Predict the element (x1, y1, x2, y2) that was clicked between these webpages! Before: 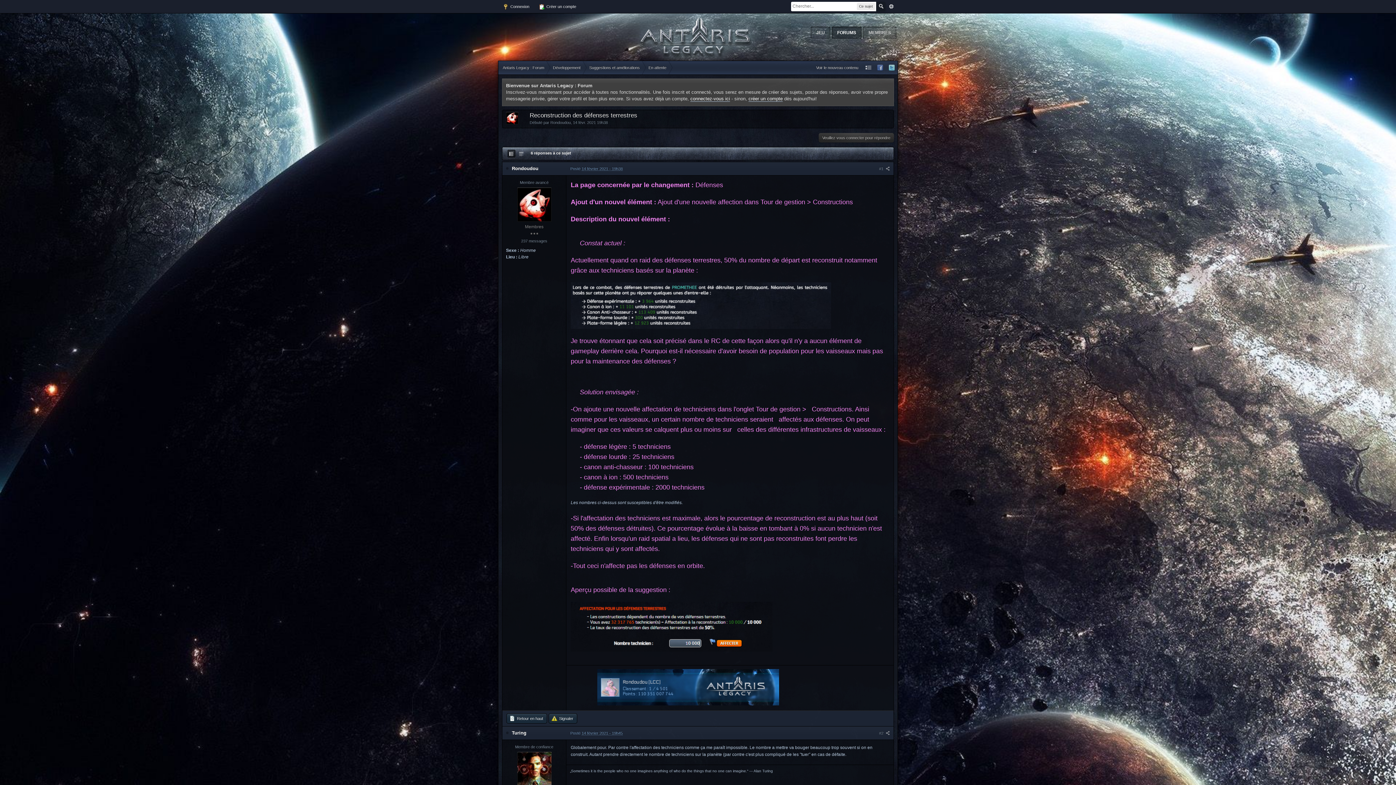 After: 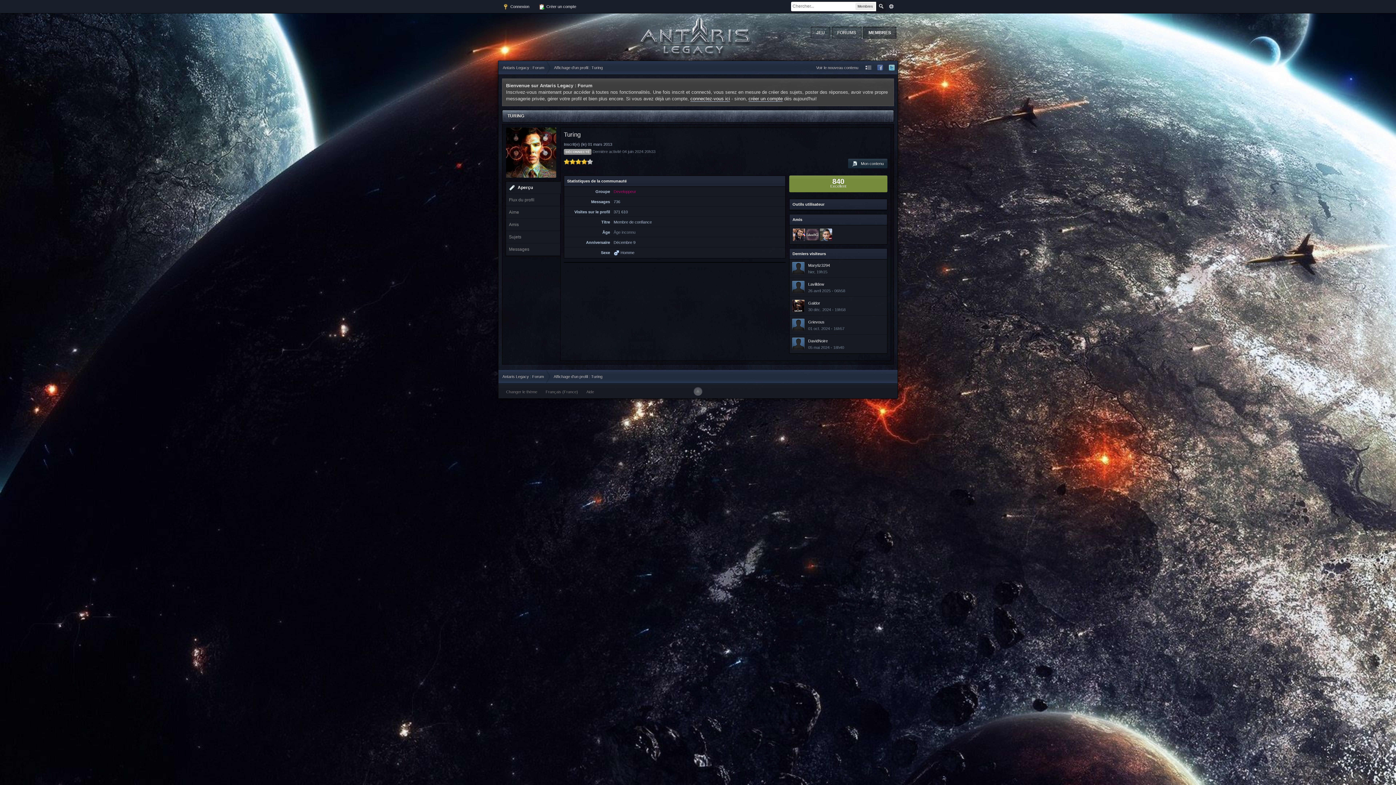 Action: bbox: (517, 752, 551, 786)